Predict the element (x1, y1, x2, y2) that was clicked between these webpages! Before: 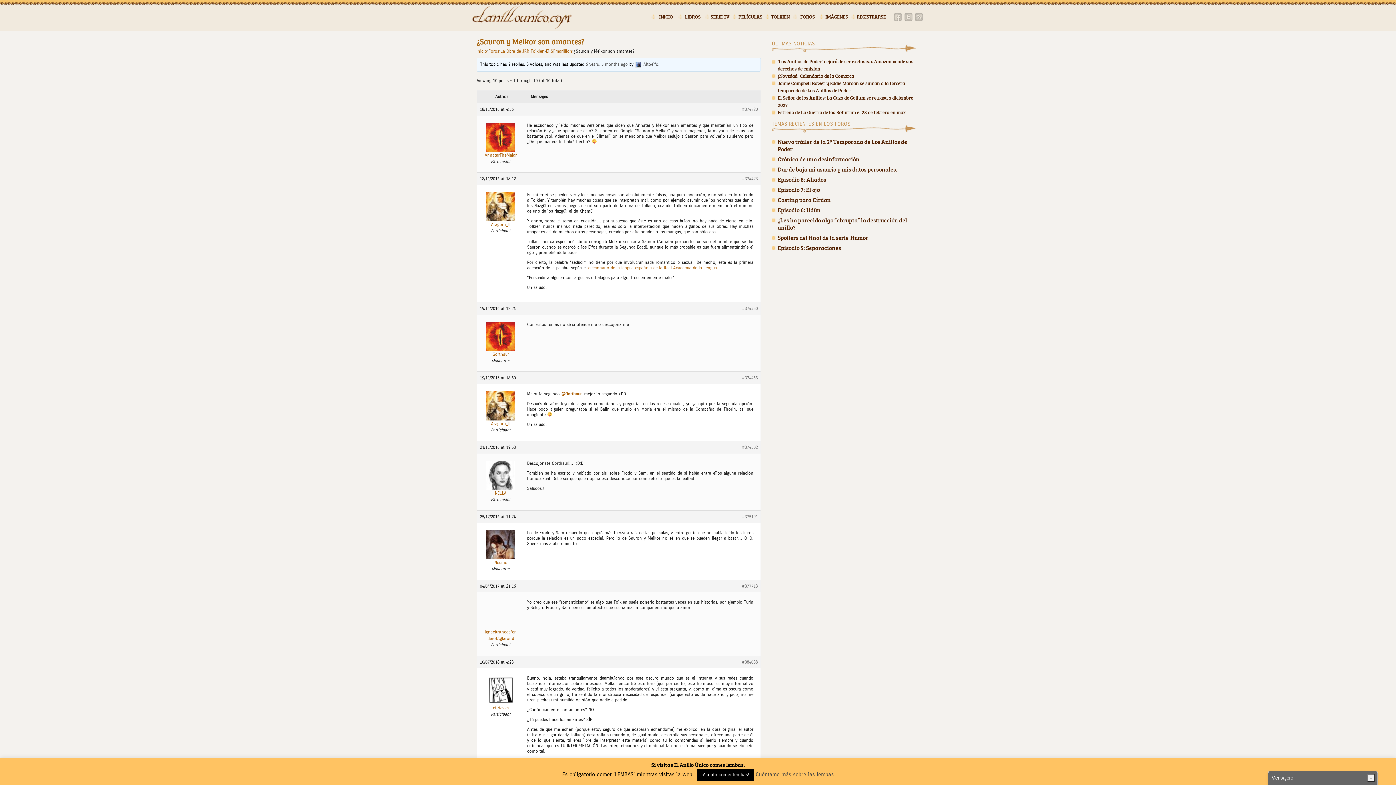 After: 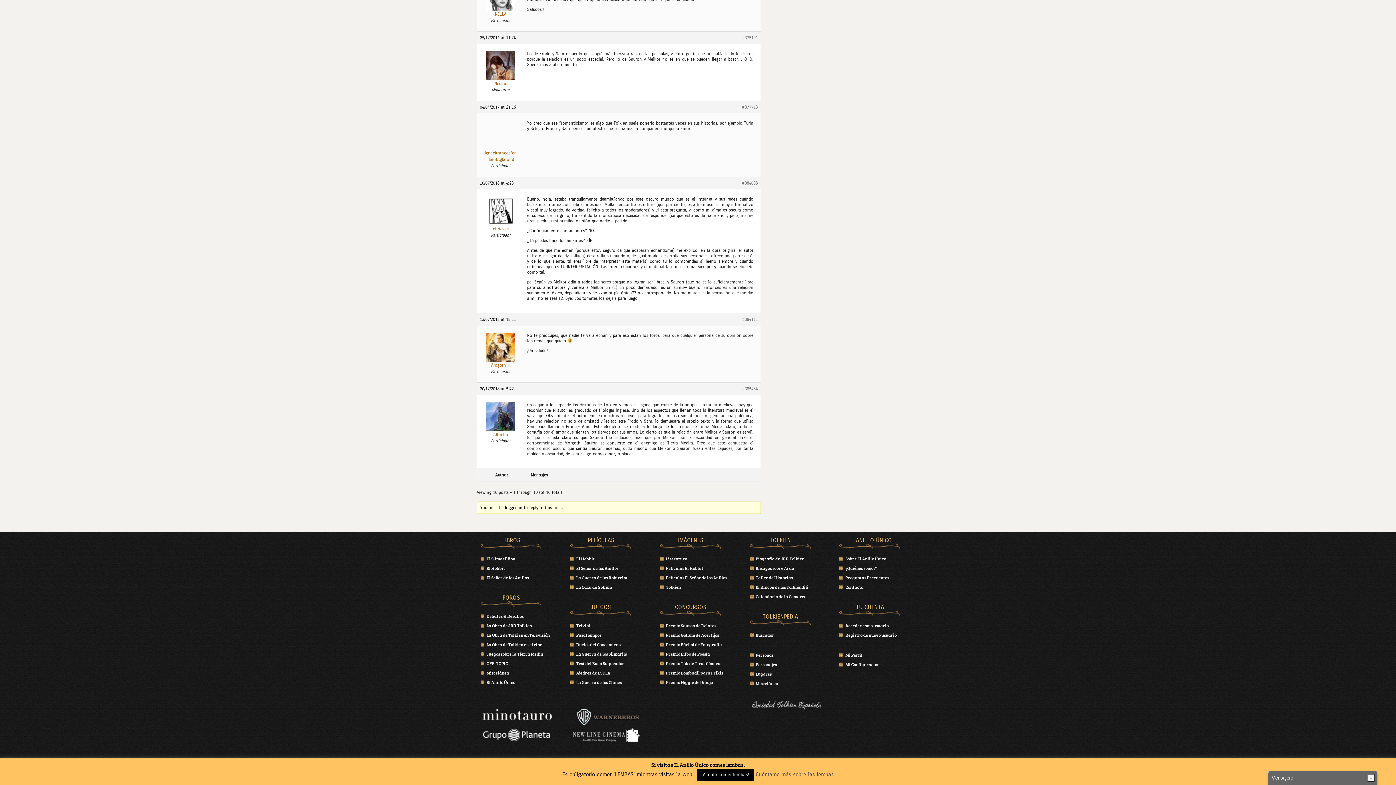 Action: bbox: (742, 583, 757, 589) label: #377713